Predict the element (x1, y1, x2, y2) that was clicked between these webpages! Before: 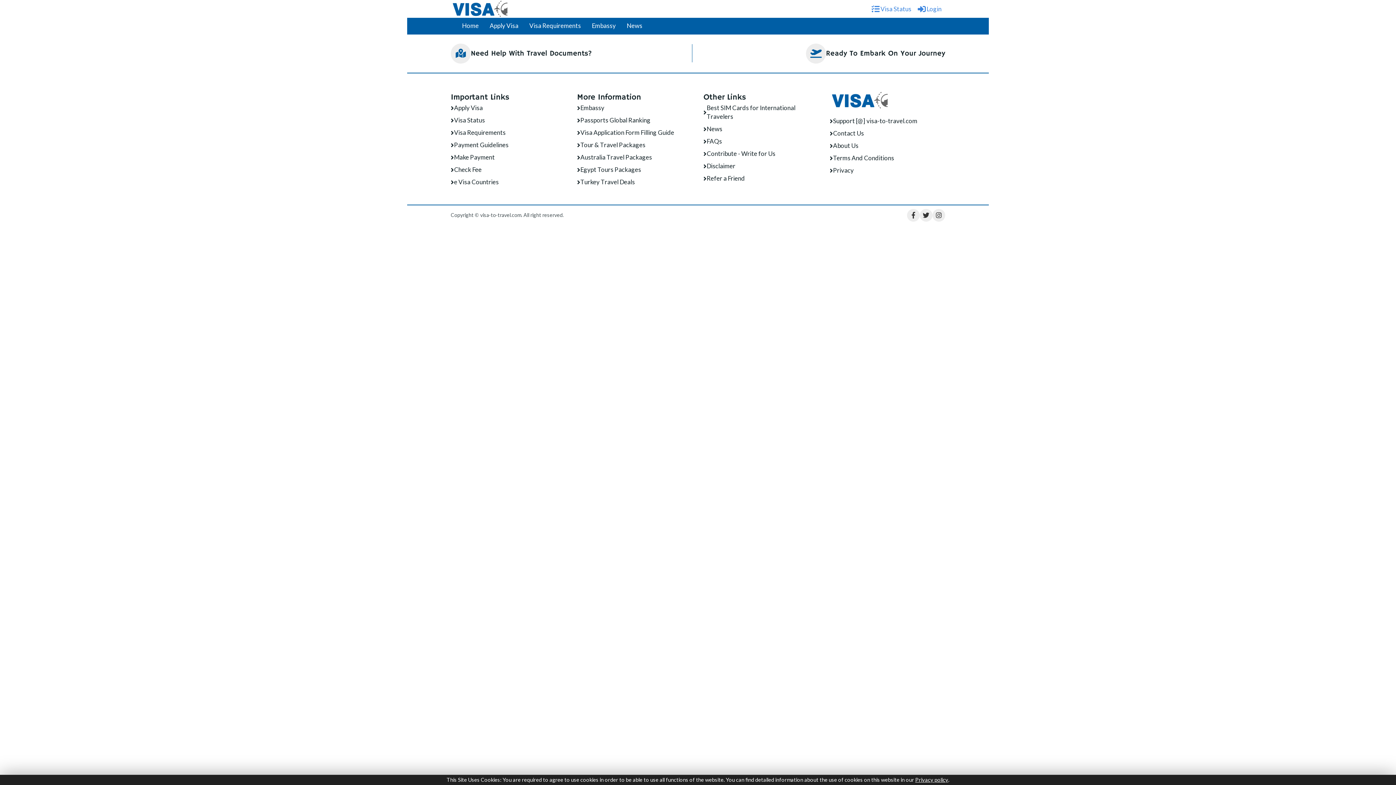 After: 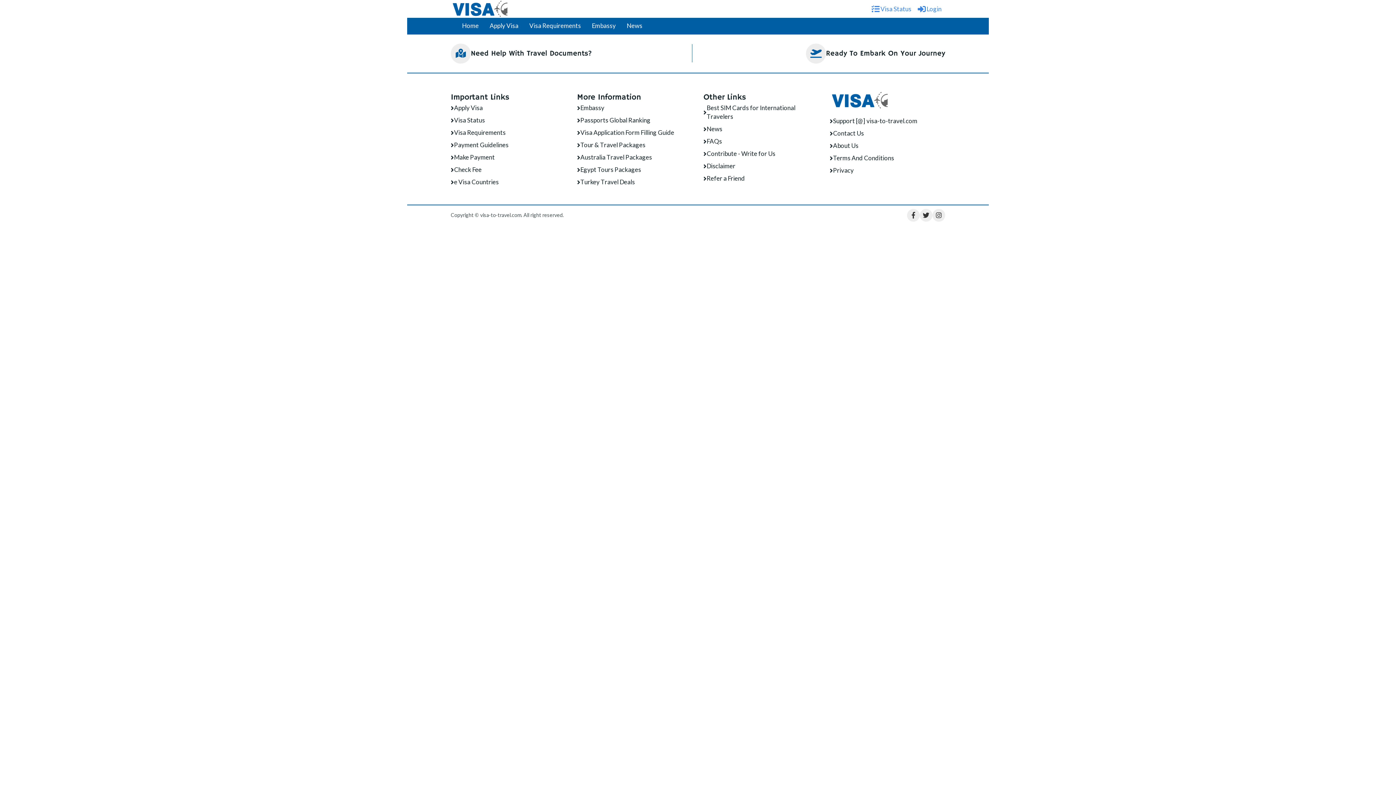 Action: bbox: (577, 103, 604, 112) label: Embassy